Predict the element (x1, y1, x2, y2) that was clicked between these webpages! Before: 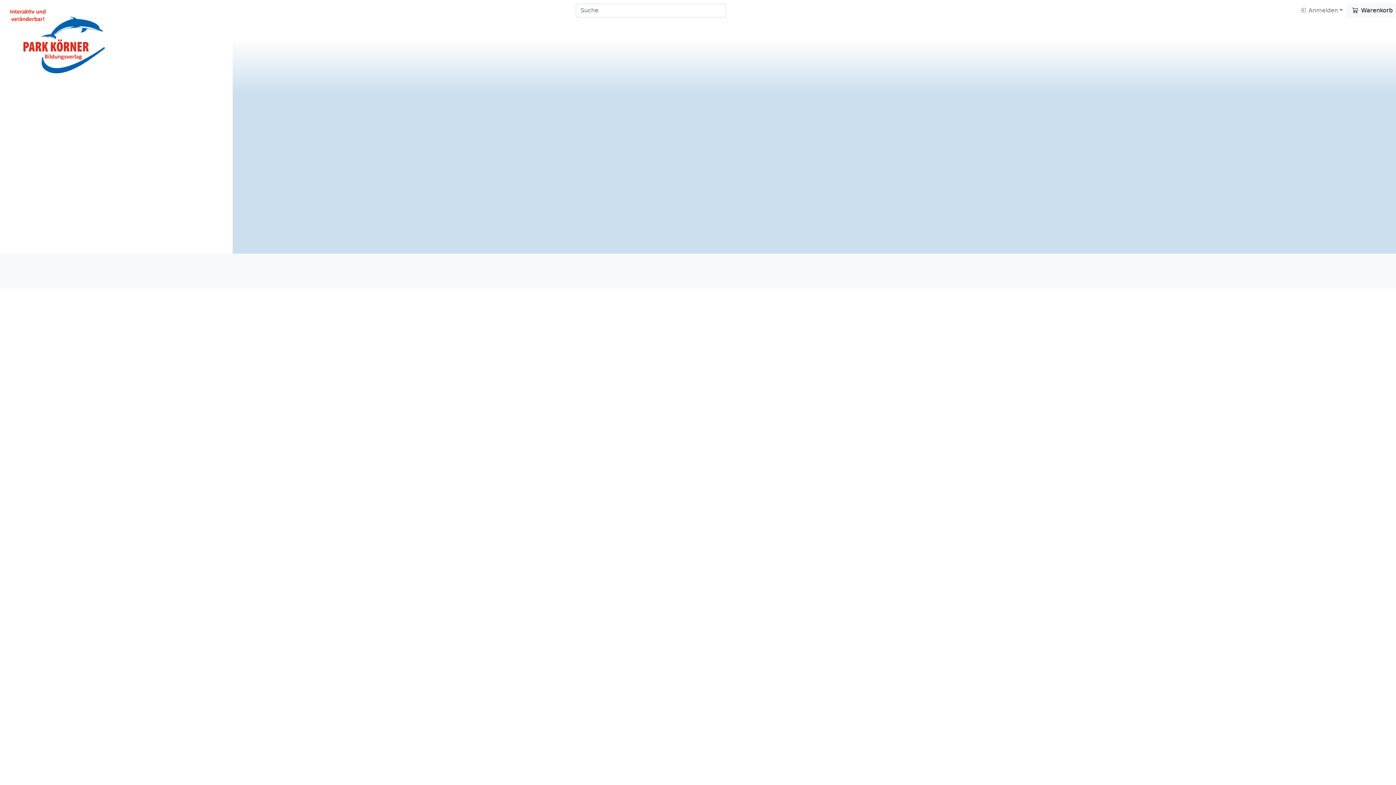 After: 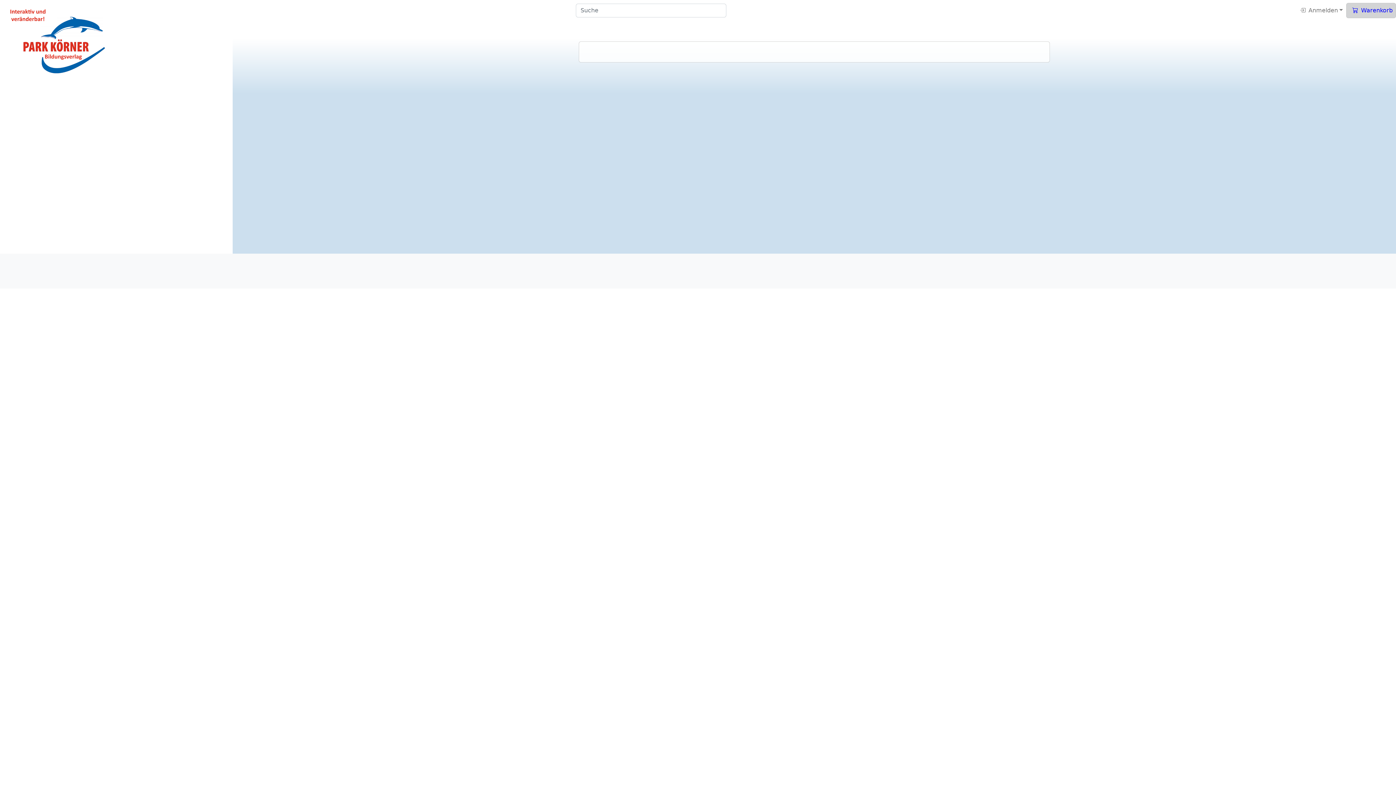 Action: bbox: (1346, 2, 1396, 18) label: Warenkorb